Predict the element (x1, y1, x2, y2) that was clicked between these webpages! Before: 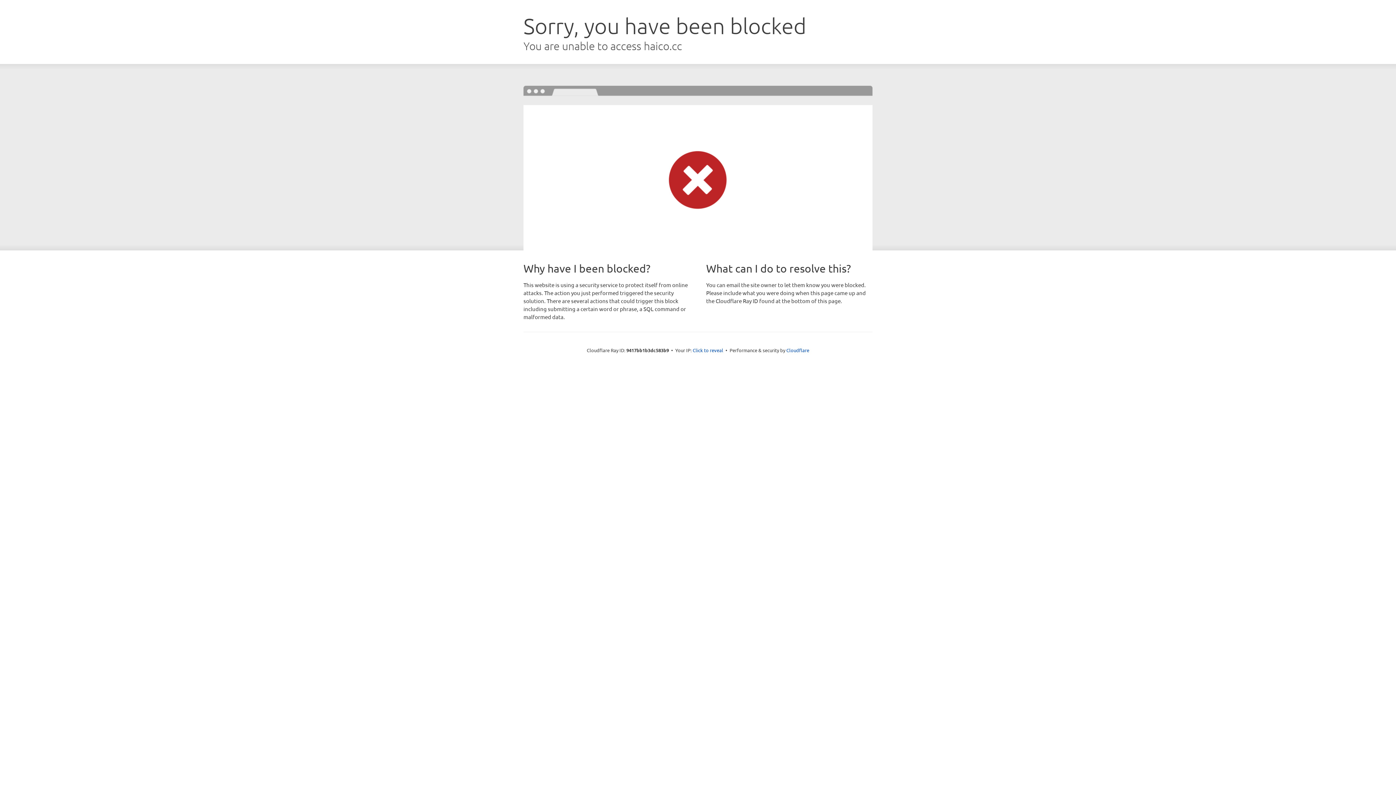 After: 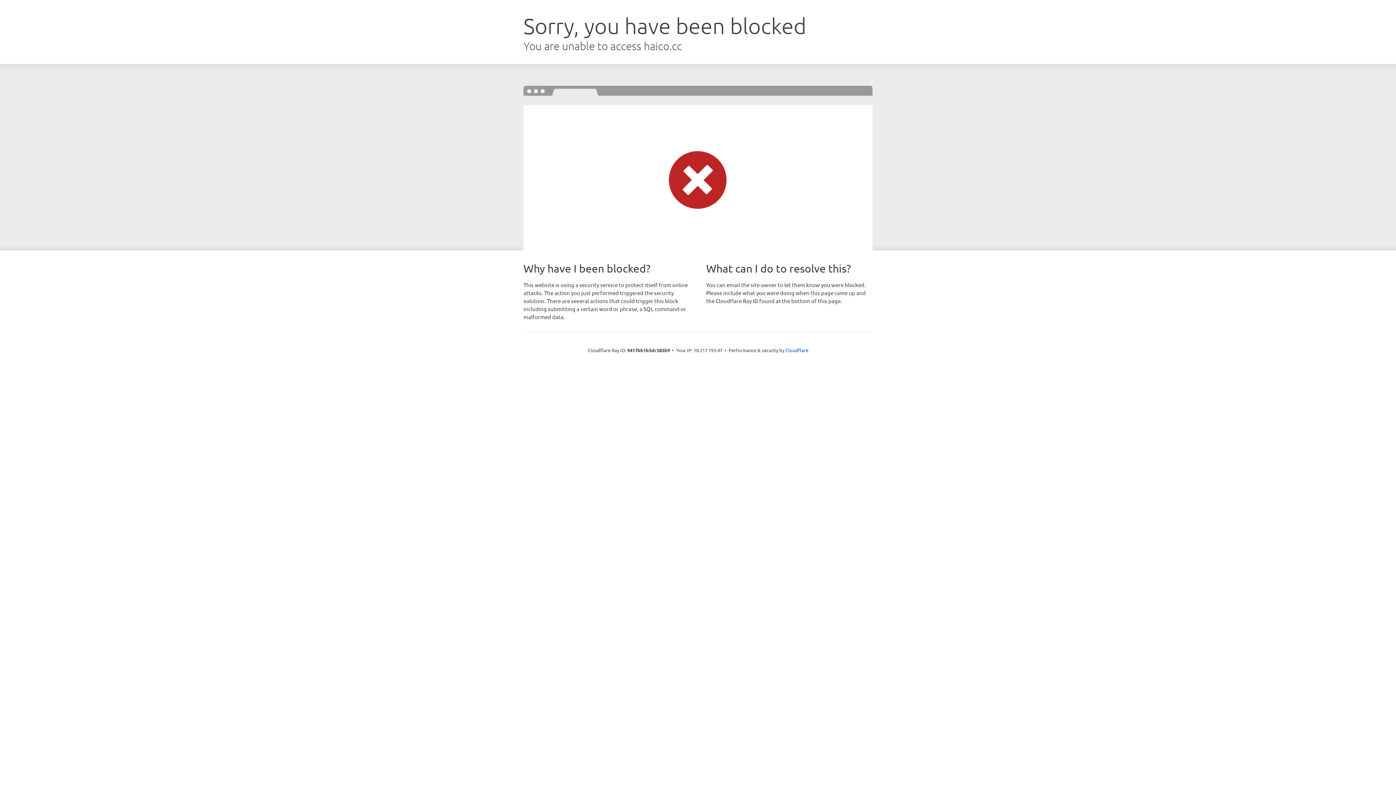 Action: bbox: (692, 346, 723, 353) label: Click to reveal